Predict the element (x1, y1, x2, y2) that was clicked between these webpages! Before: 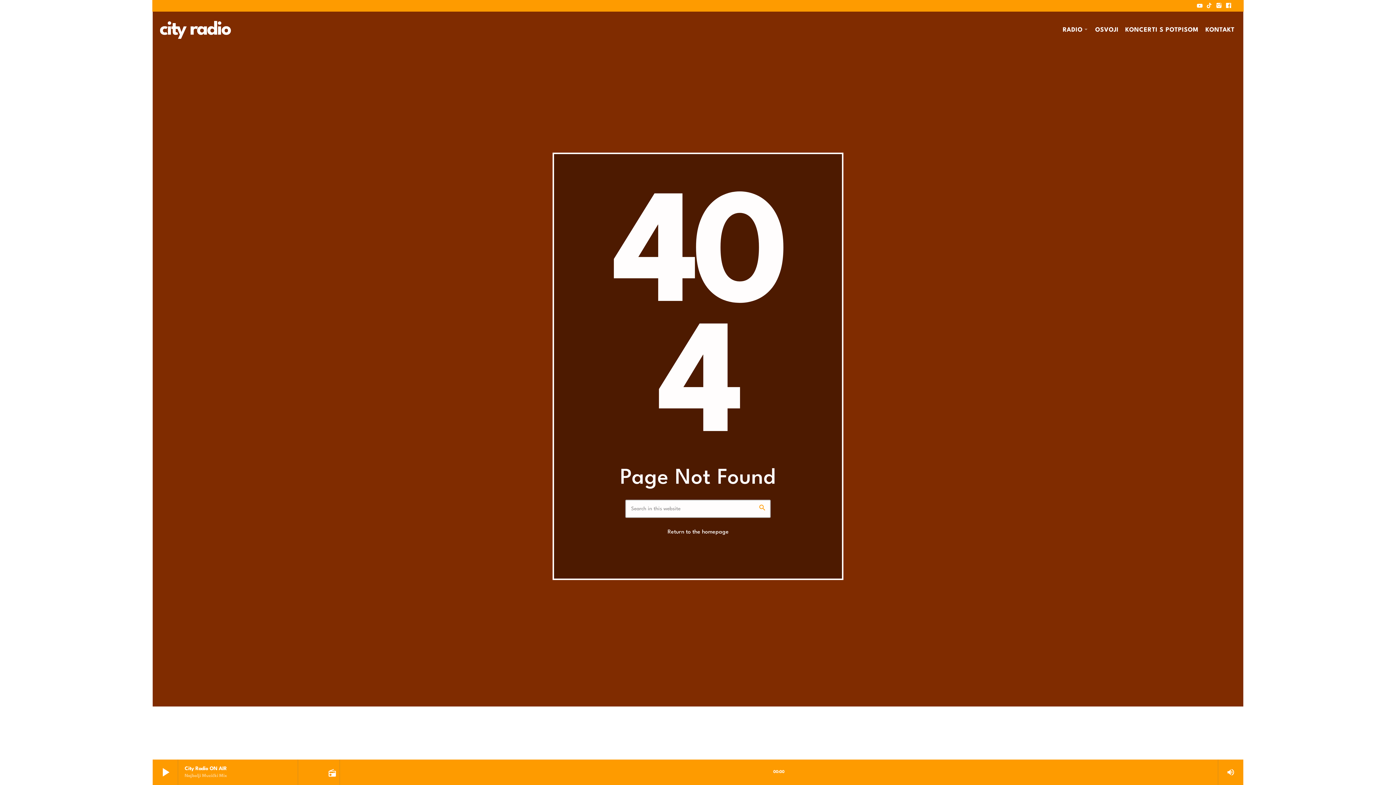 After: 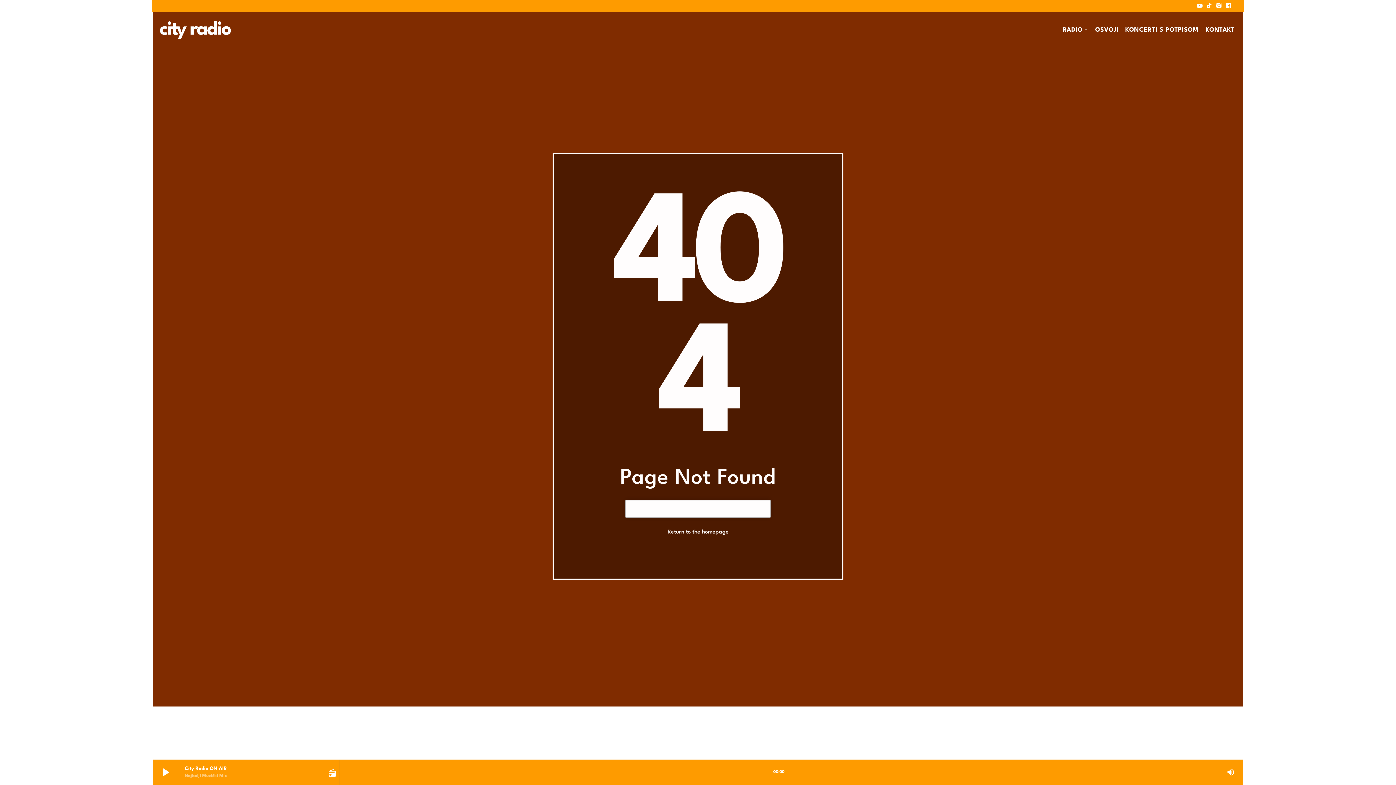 Action: label: search bbox: (754, 499, 770, 515)